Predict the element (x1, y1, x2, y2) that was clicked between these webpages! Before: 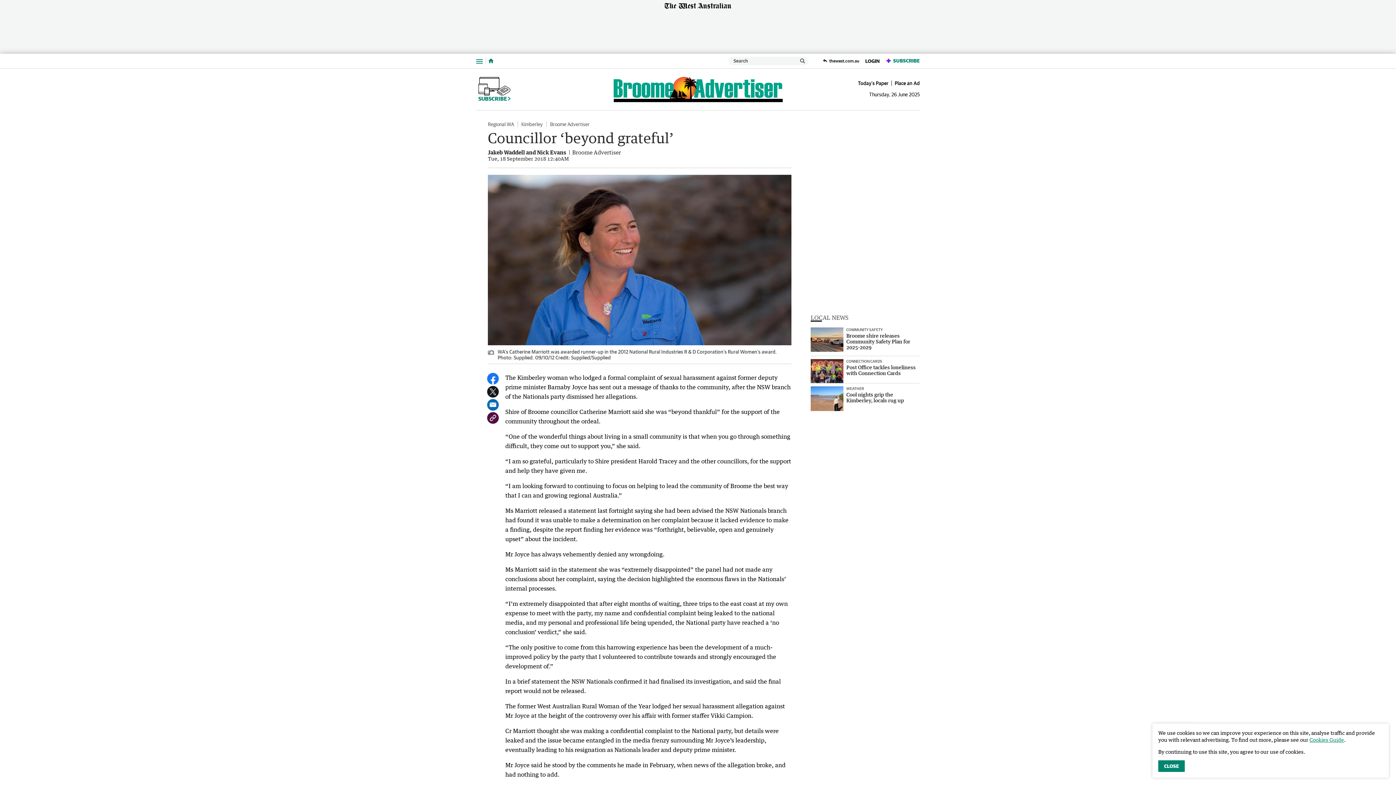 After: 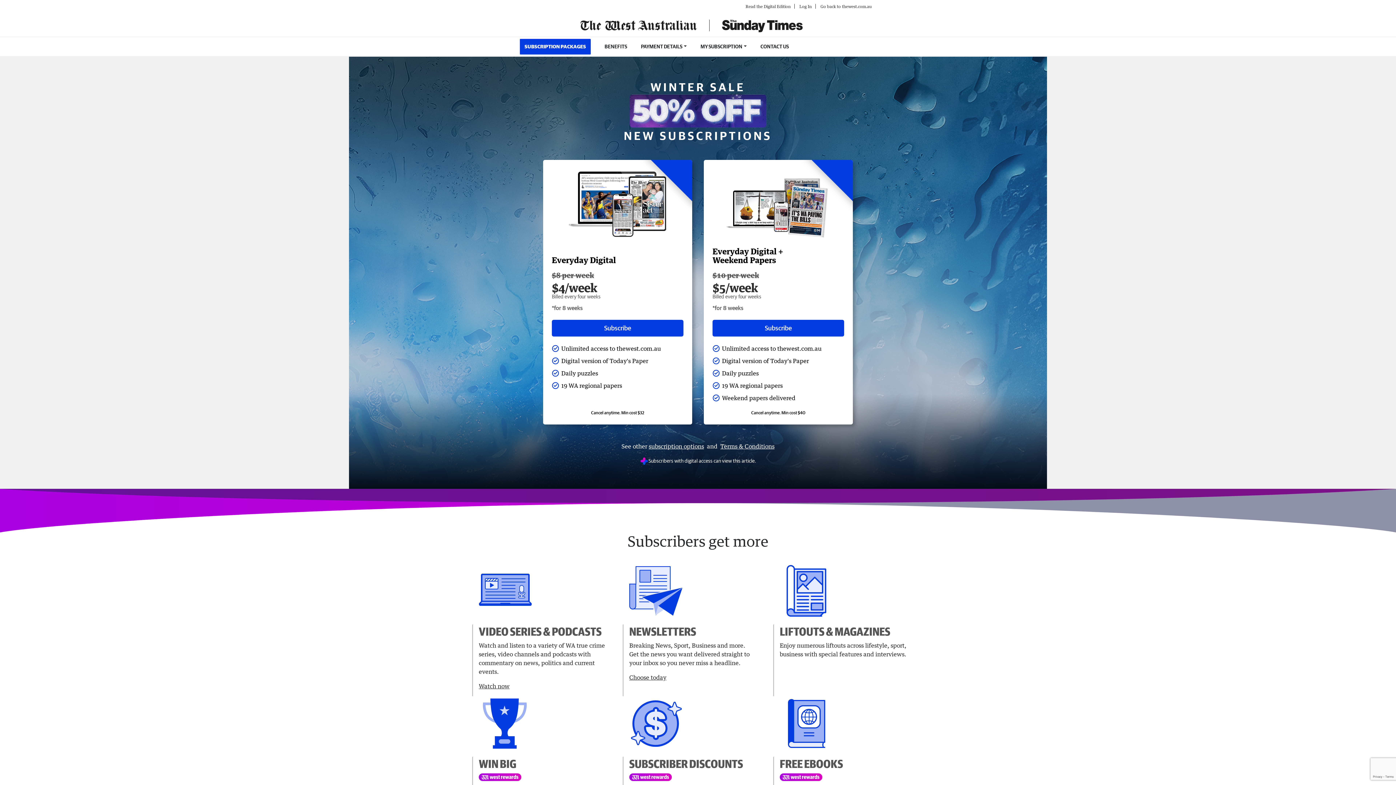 Action: bbox: (476, 76, 513, 102) label: SUBSCRIBE 